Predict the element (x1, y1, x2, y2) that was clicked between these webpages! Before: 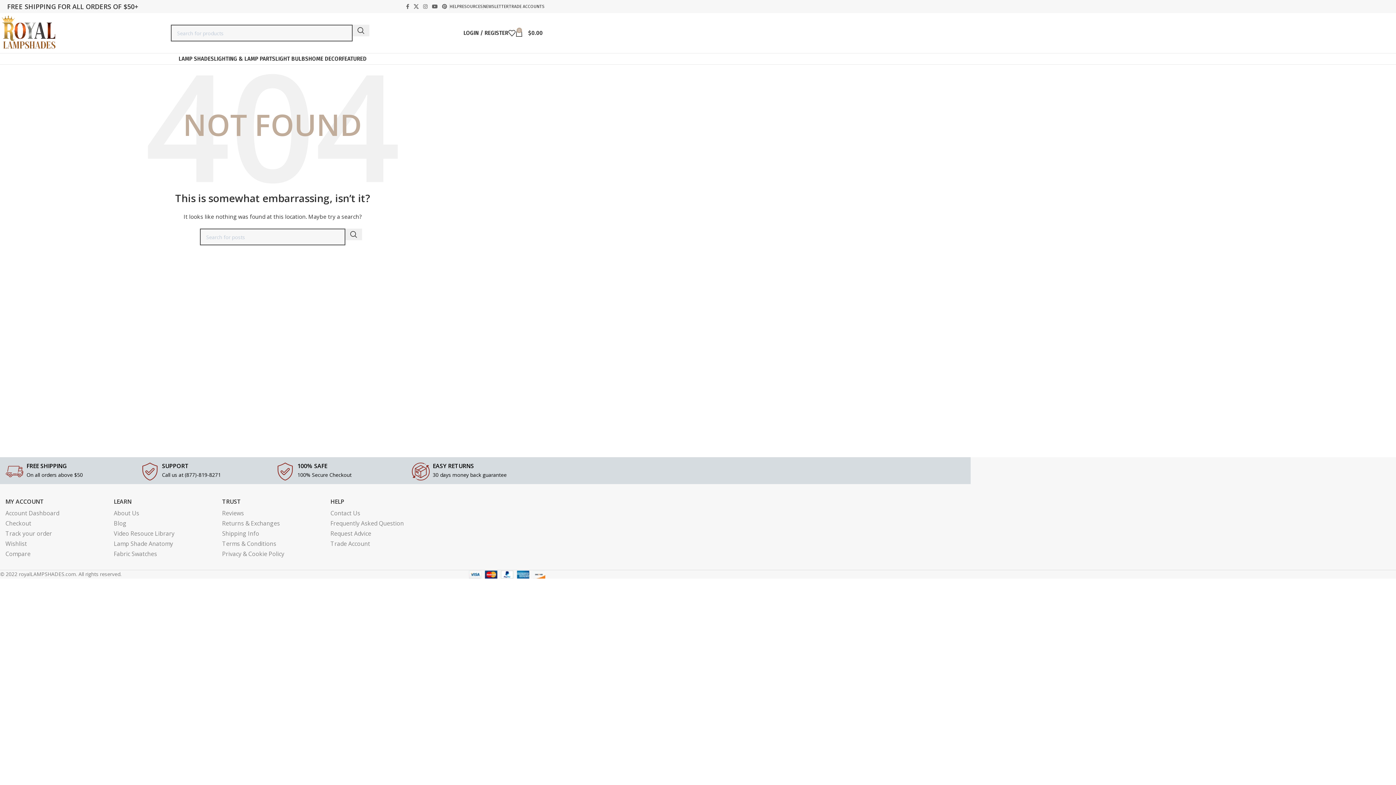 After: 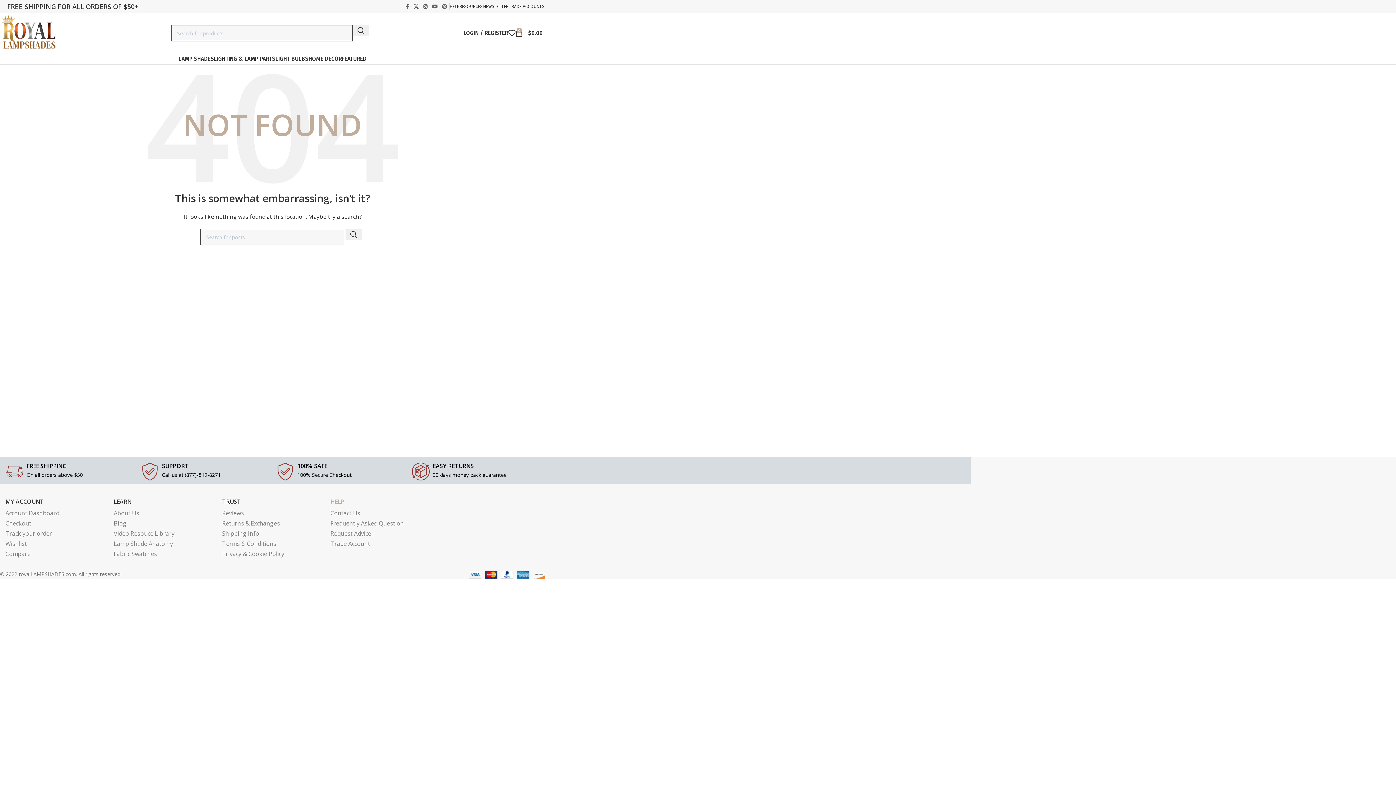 Action: label: HELP bbox: (330, 495, 431, 508)